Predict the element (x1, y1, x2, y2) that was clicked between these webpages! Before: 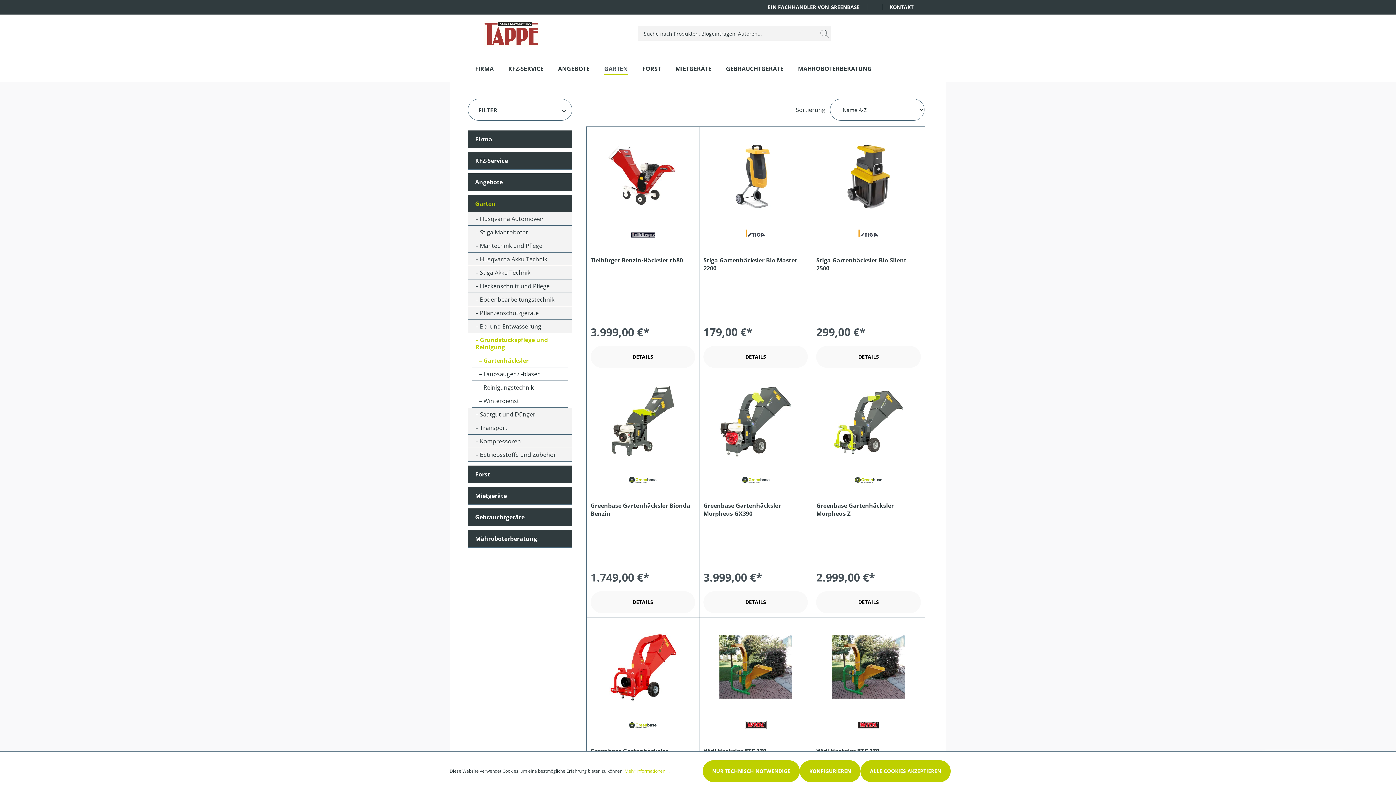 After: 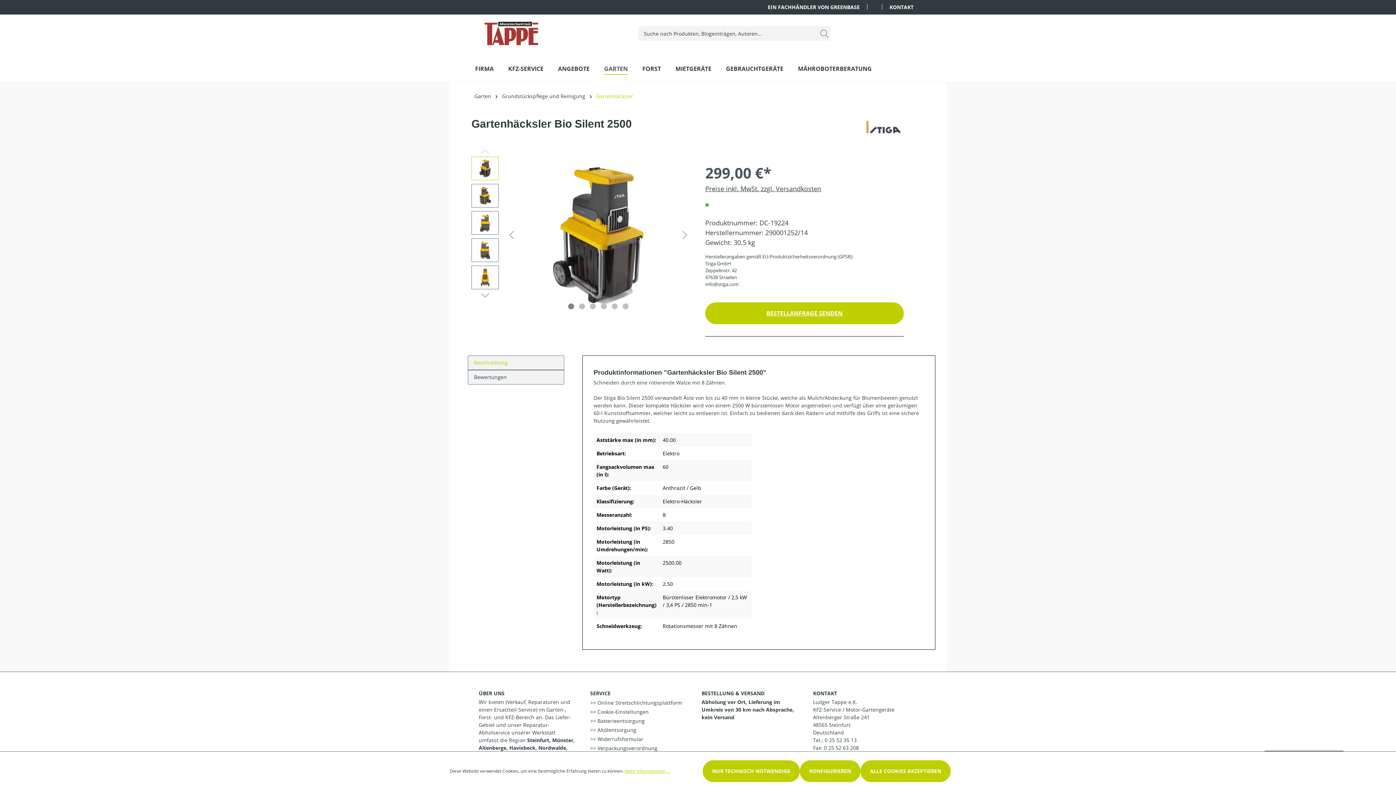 Action: label: Stiga Gartenhäcksler Bio Silent 2500 bbox: (816, 256, 921, 272)